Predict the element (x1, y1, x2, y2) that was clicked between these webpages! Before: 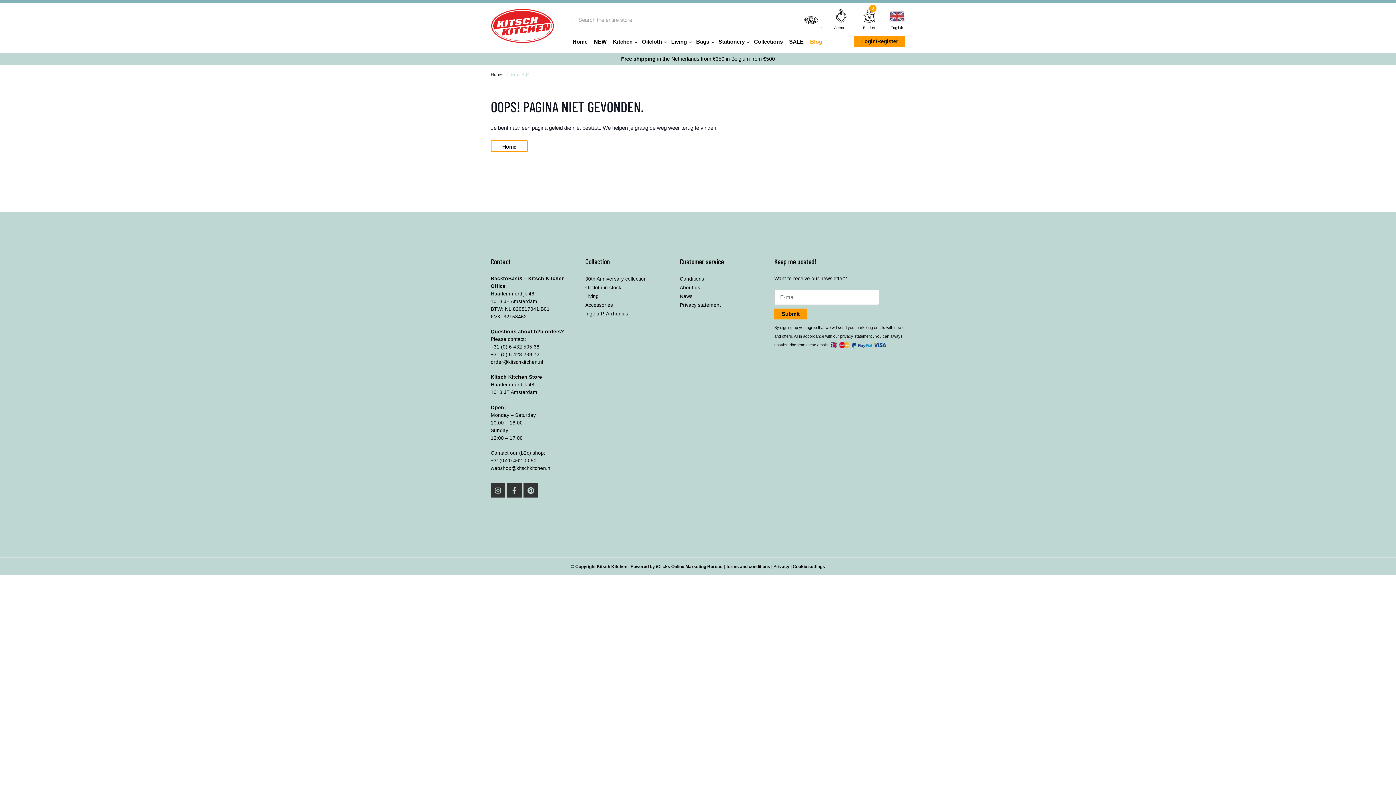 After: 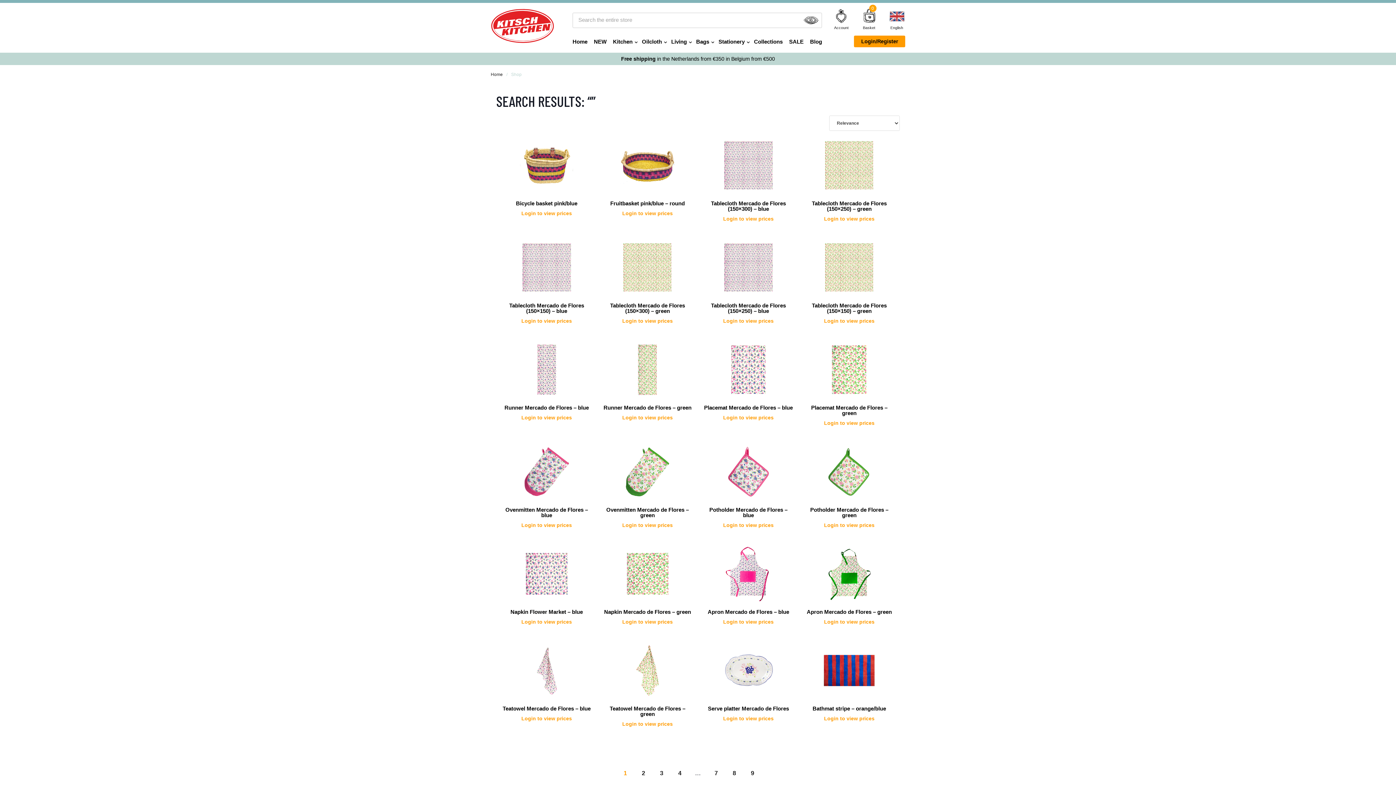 Action: bbox: (800, 12, 822, 27)